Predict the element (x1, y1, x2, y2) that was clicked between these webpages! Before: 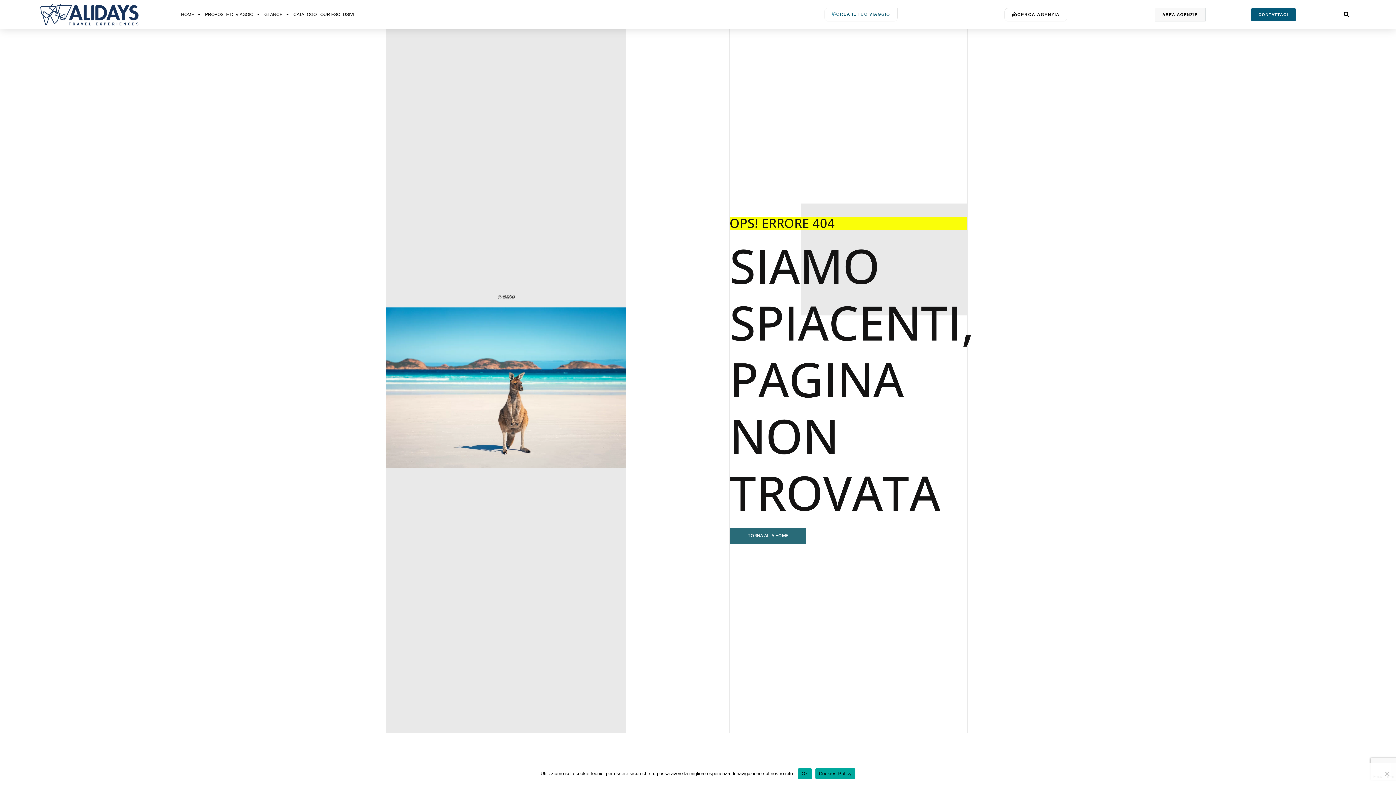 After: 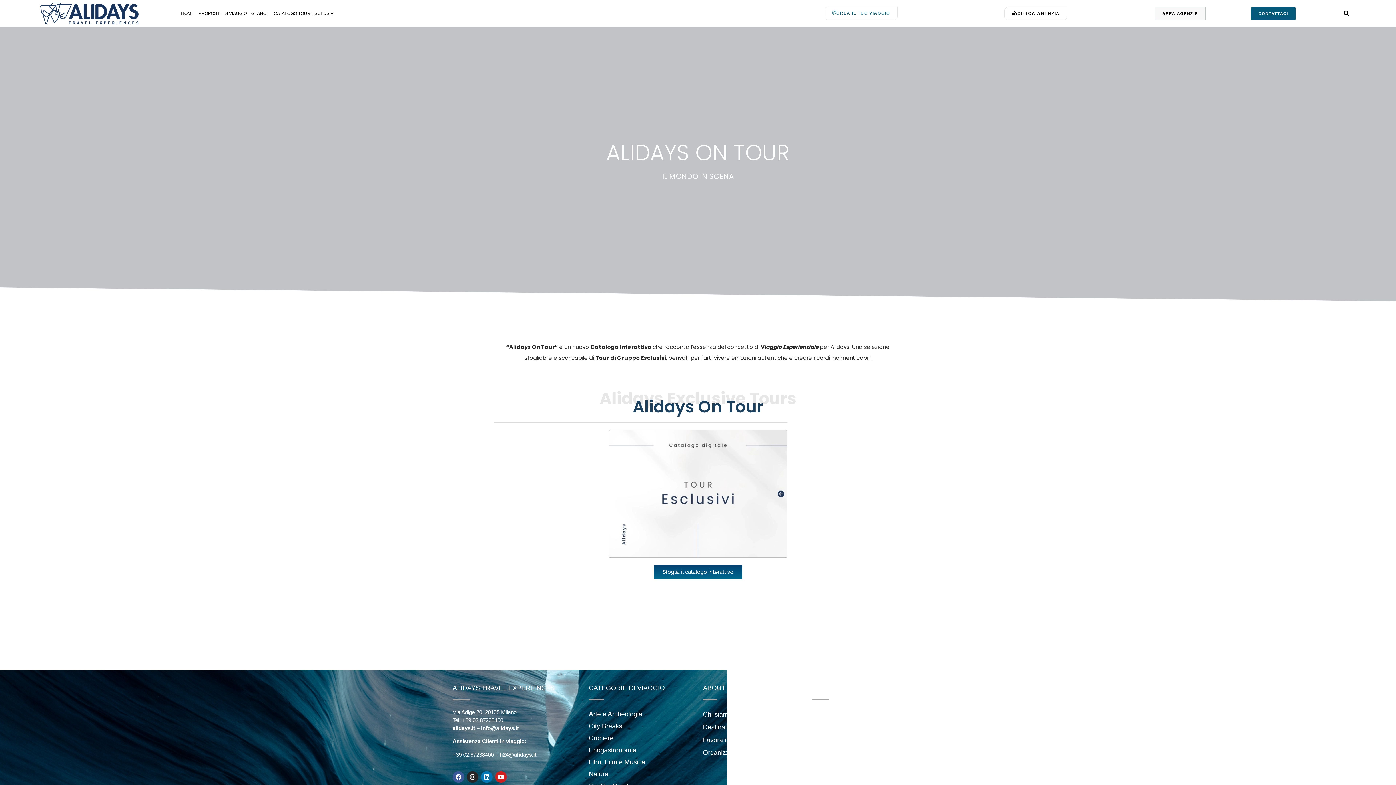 Action: label: CATALOGO TOUR ESCLUSIVI bbox: (291, 10, 356, 18)